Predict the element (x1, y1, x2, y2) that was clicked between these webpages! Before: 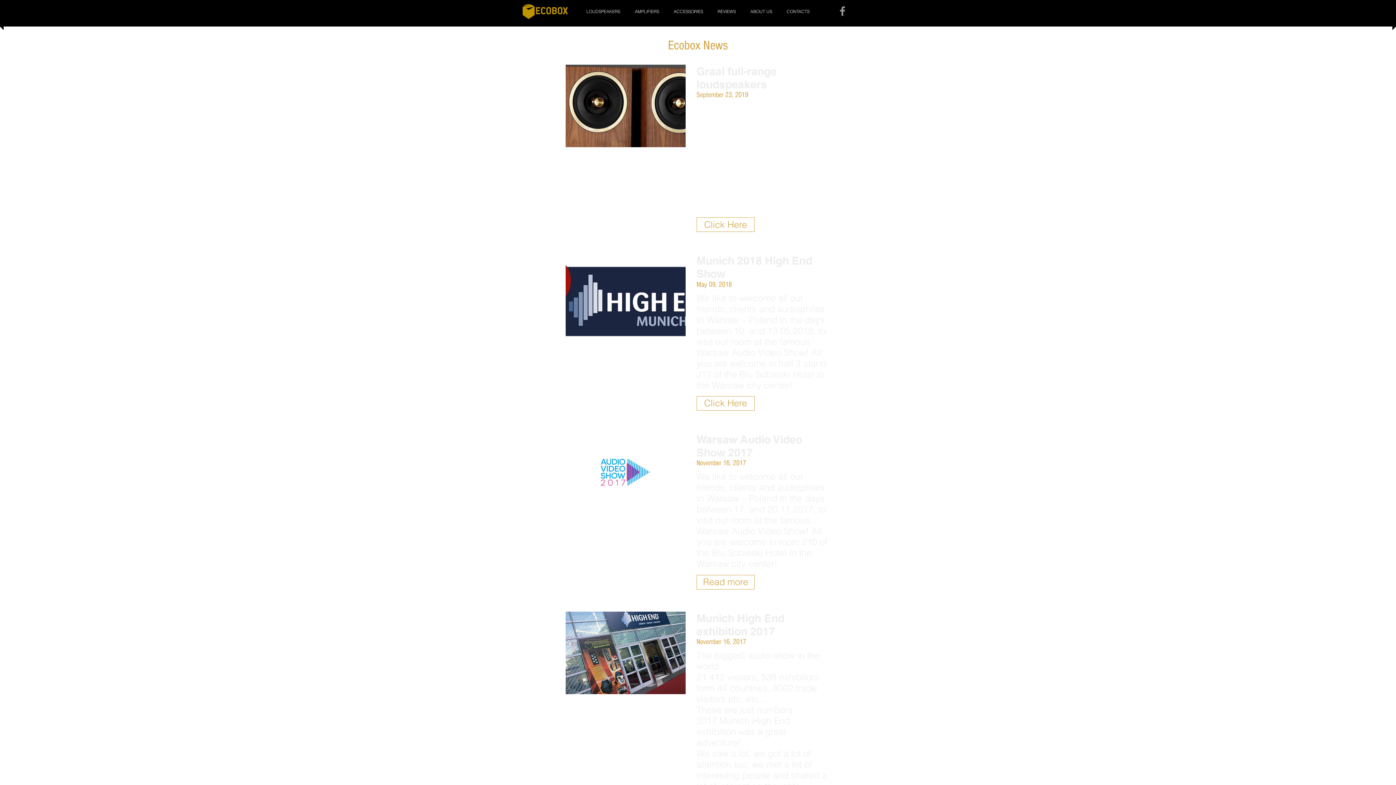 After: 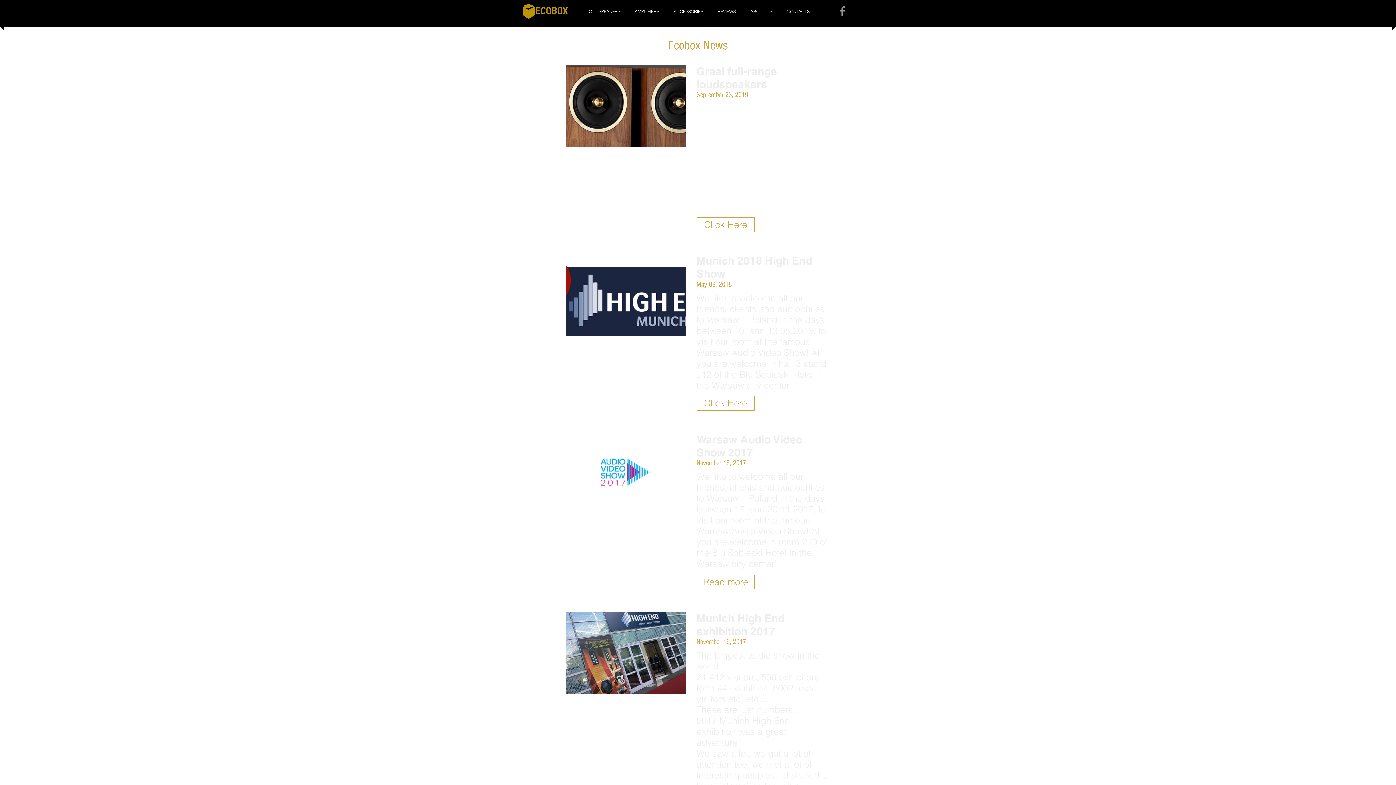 Action: bbox: (836, 4, 849, 17) label: Facebook